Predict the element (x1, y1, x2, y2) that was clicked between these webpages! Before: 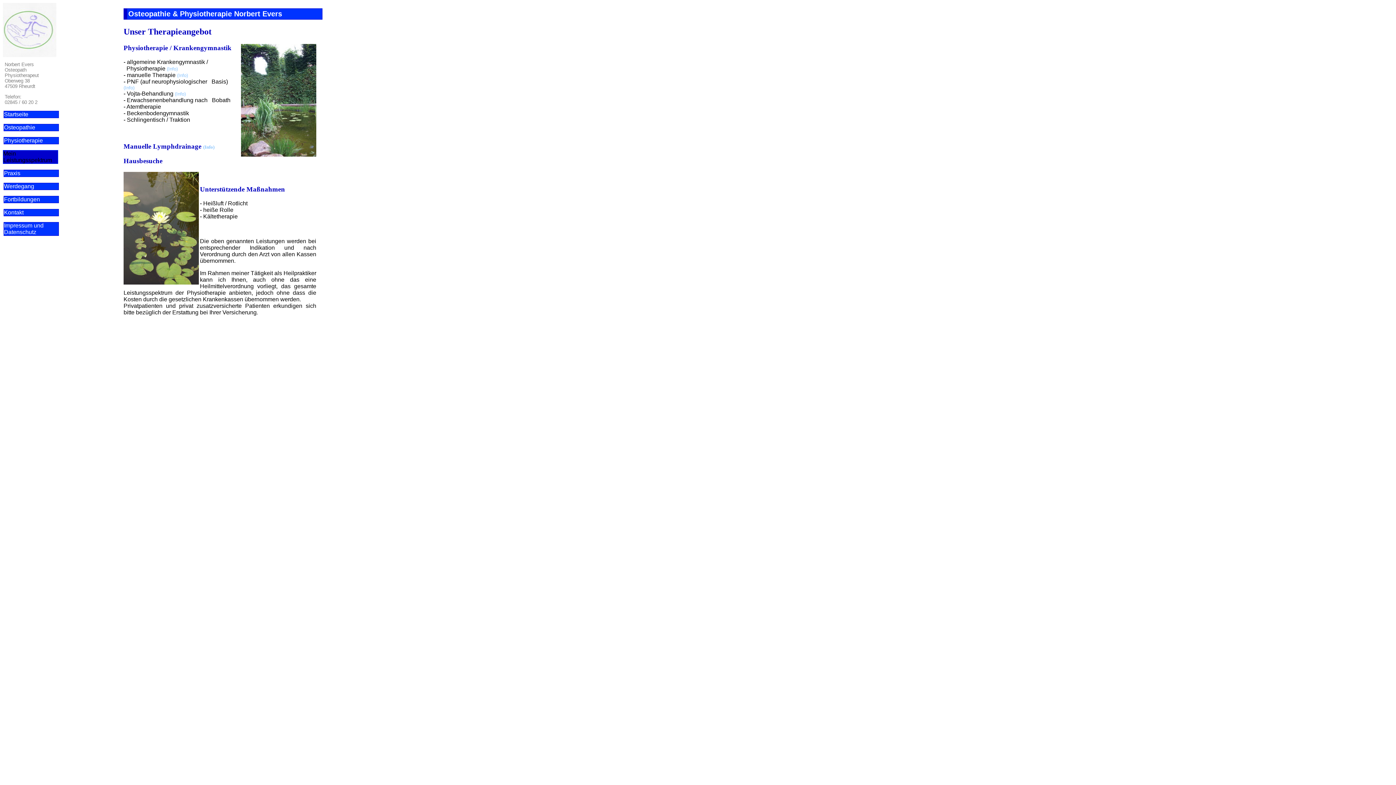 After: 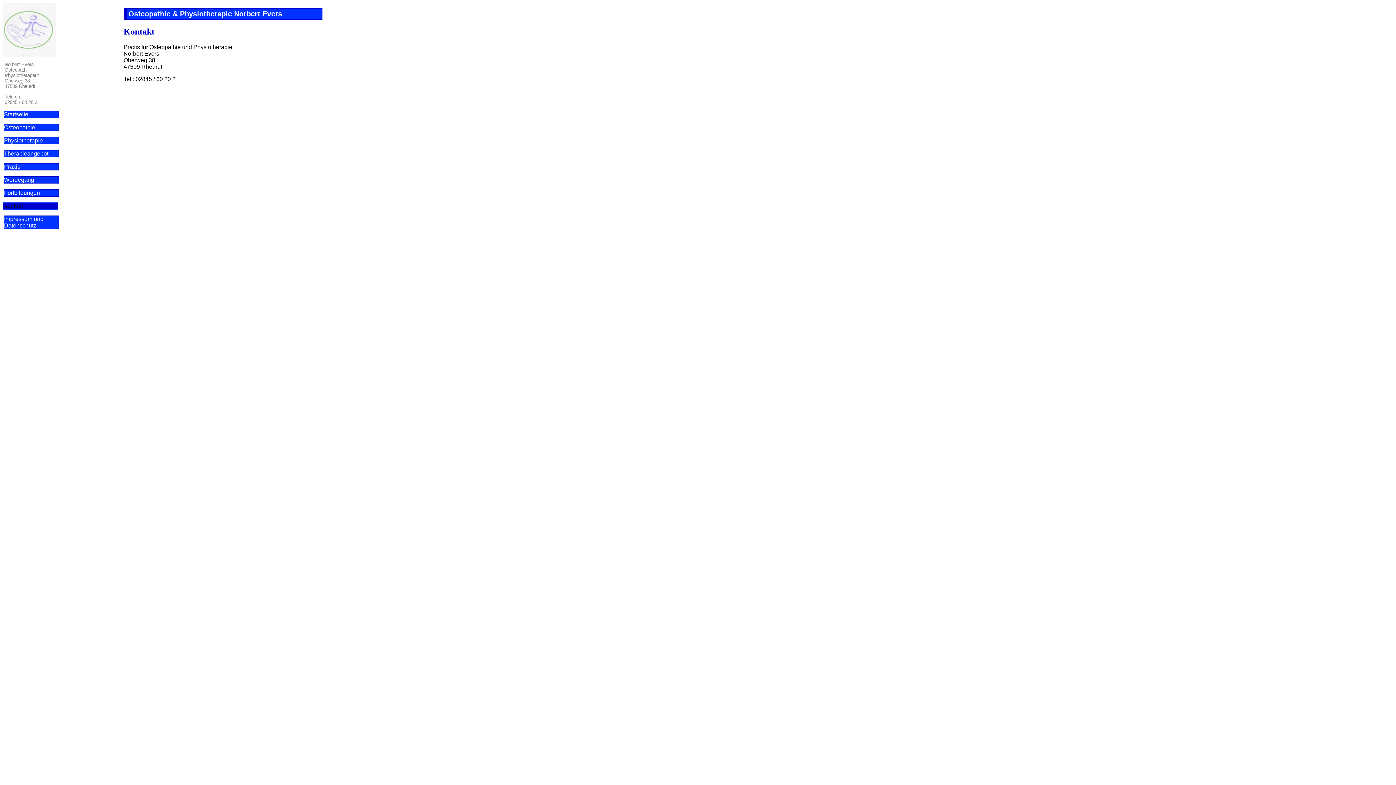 Action: label: Kontakt bbox: (4, 209, 23, 215)